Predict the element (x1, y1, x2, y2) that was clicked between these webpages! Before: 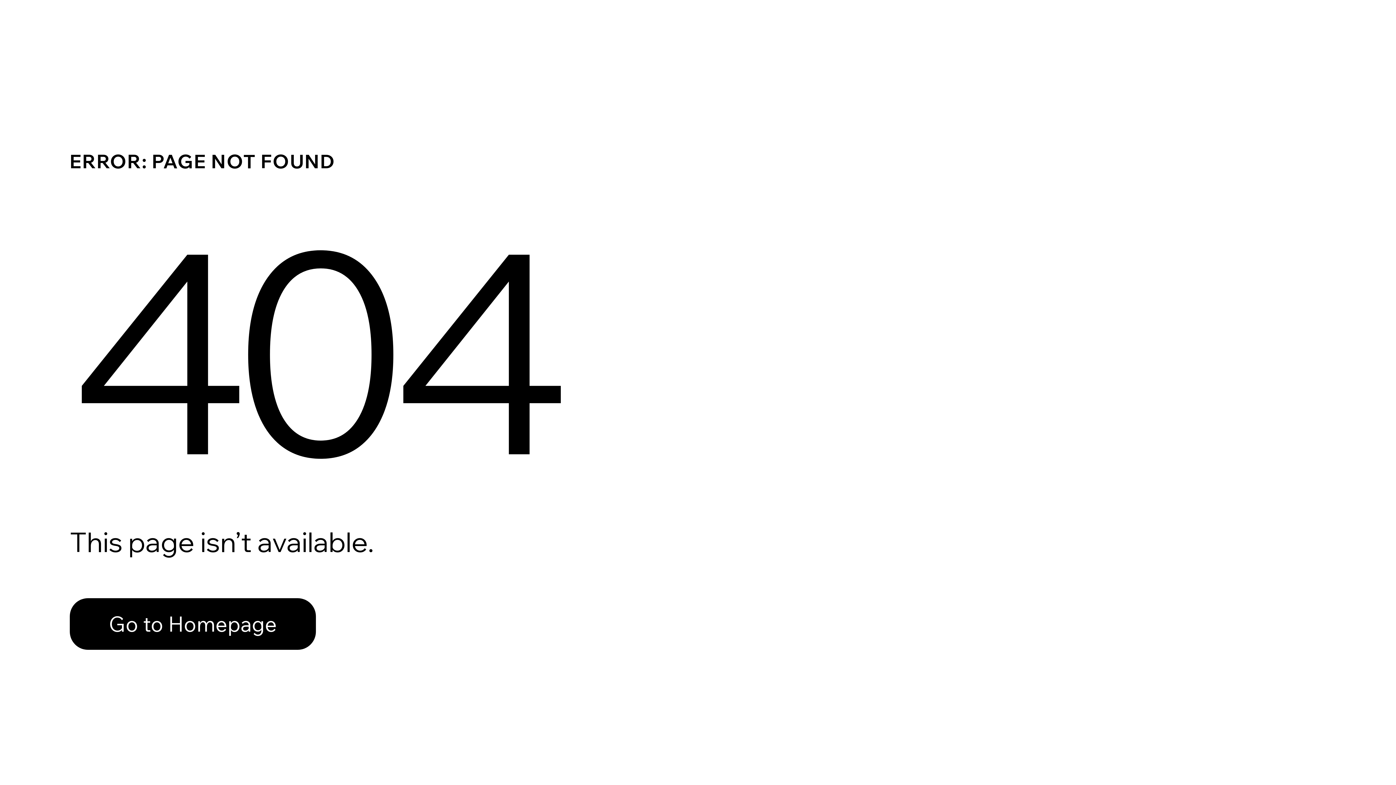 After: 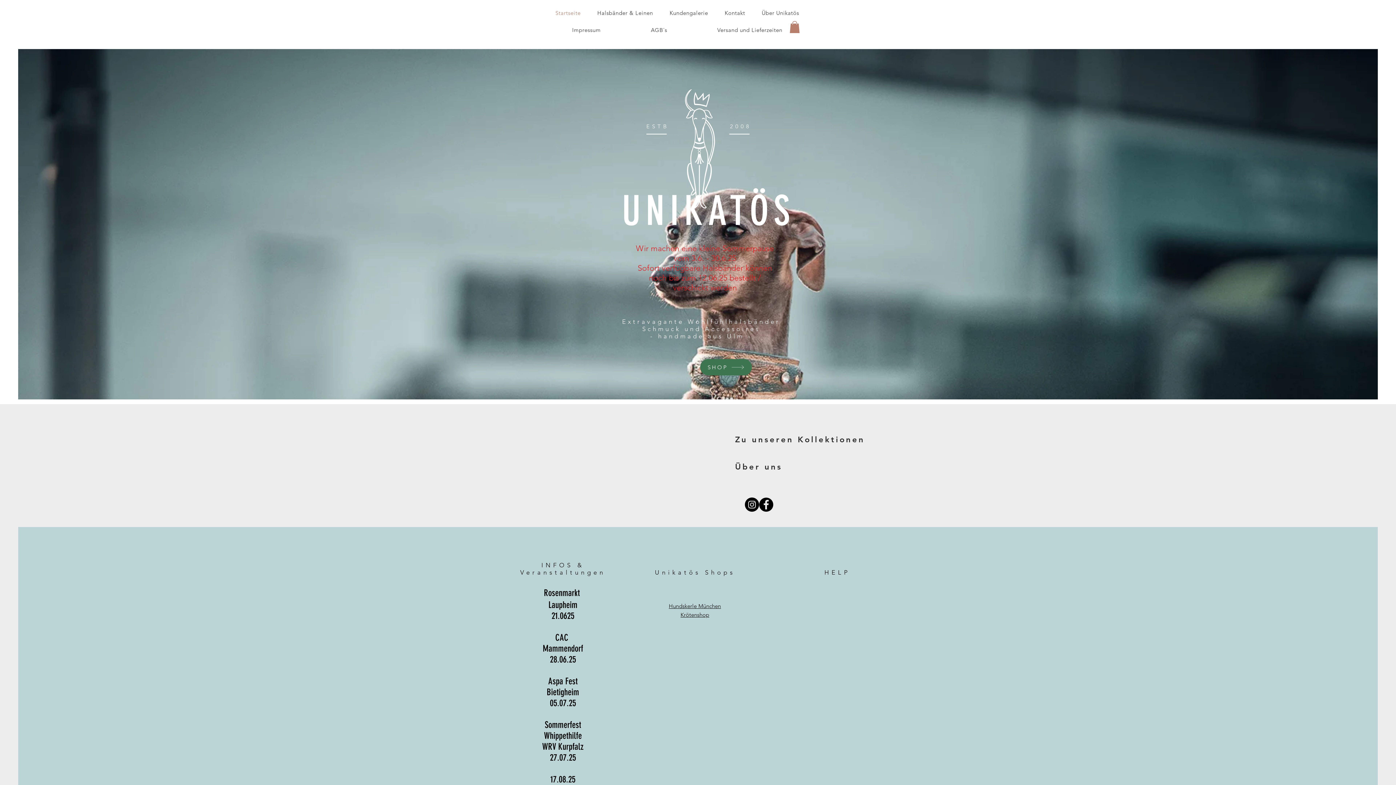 Action: label: Go to Homepage bbox: (69, 582, 768, 659)